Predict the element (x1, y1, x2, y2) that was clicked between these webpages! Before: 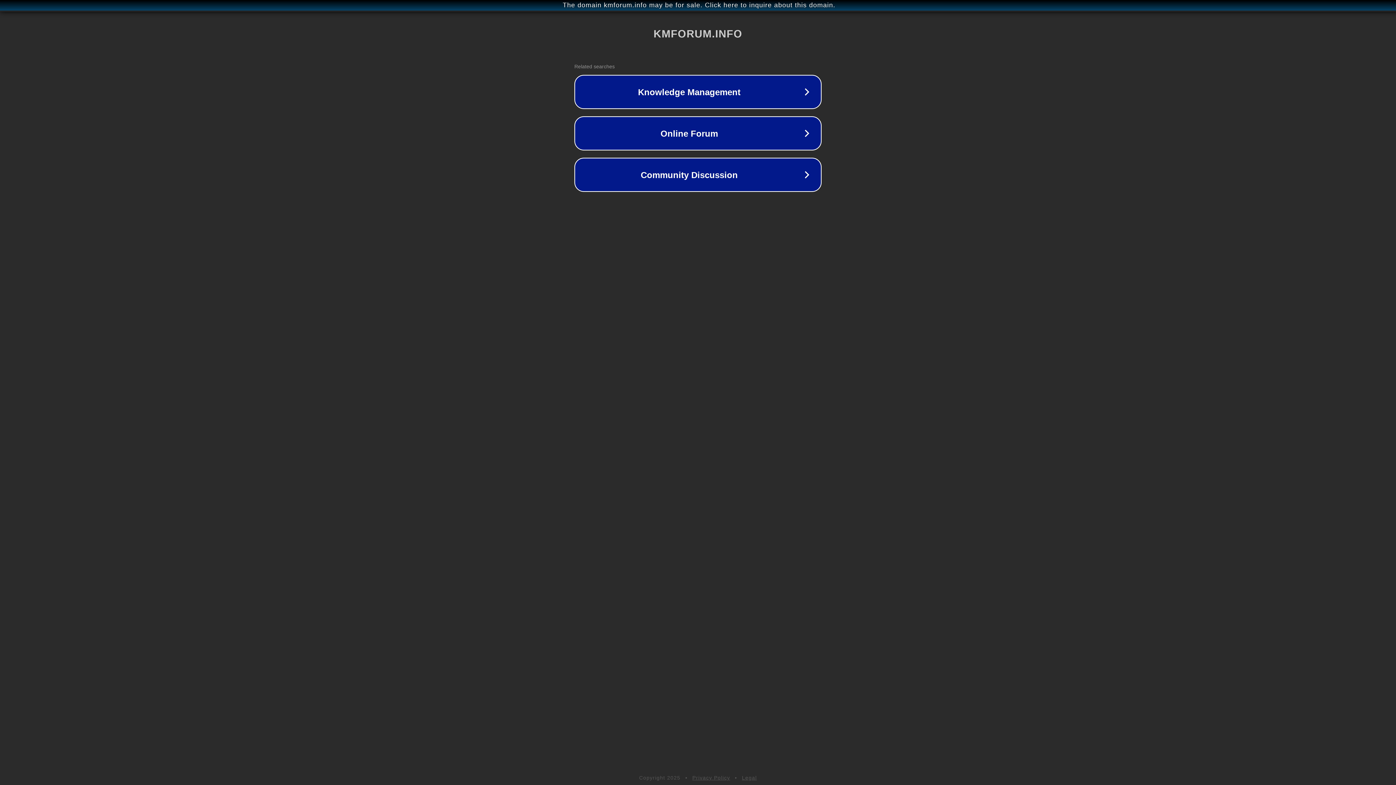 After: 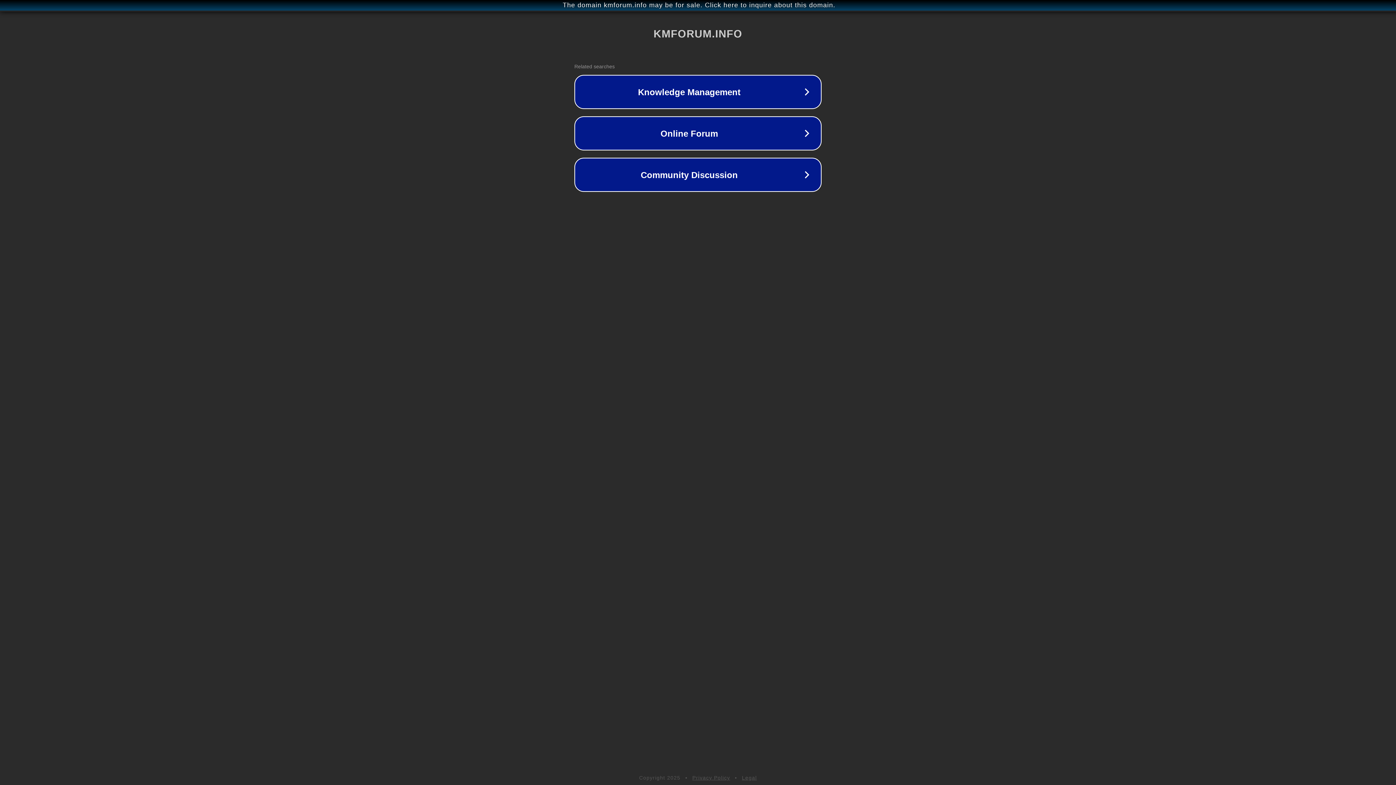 Action: bbox: (692, 775, 730, 781) label: Privacy Policy